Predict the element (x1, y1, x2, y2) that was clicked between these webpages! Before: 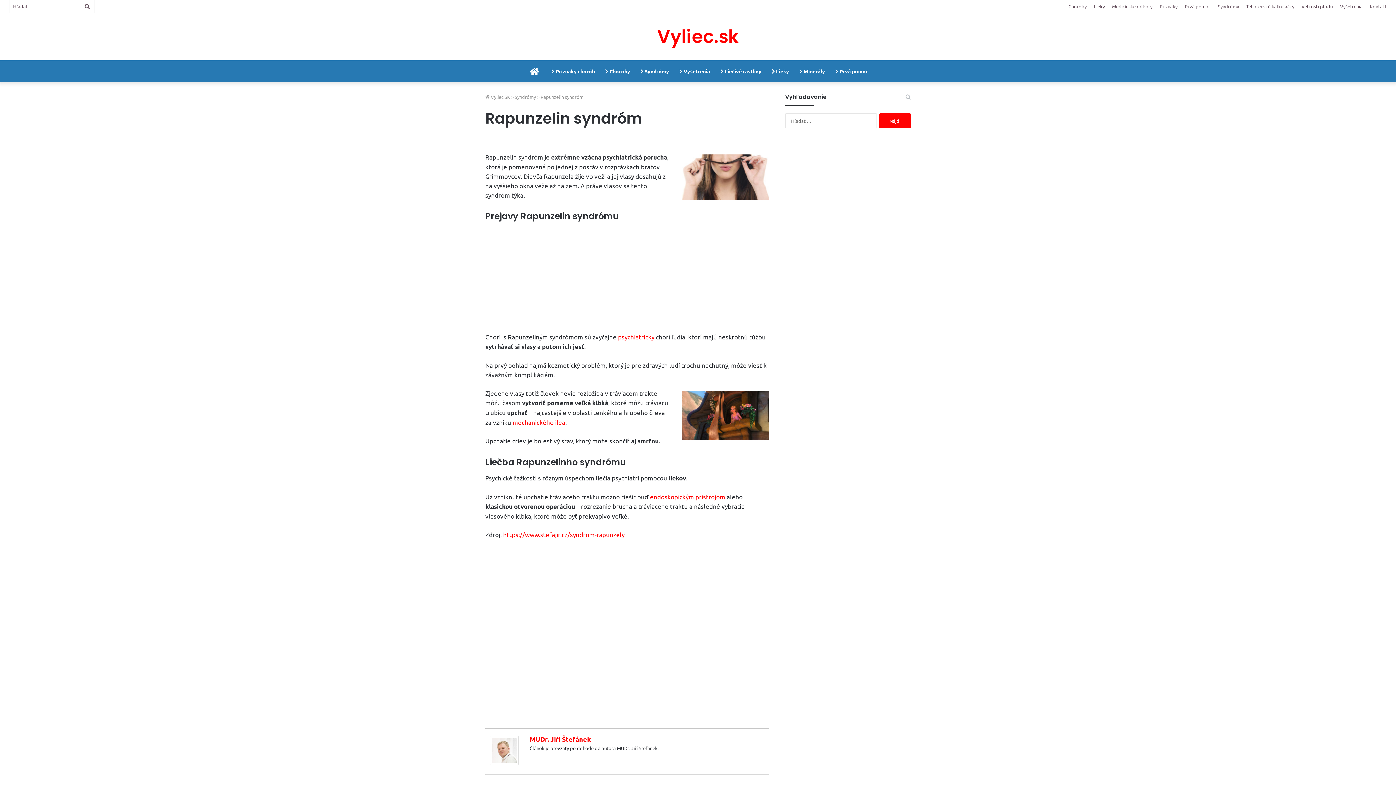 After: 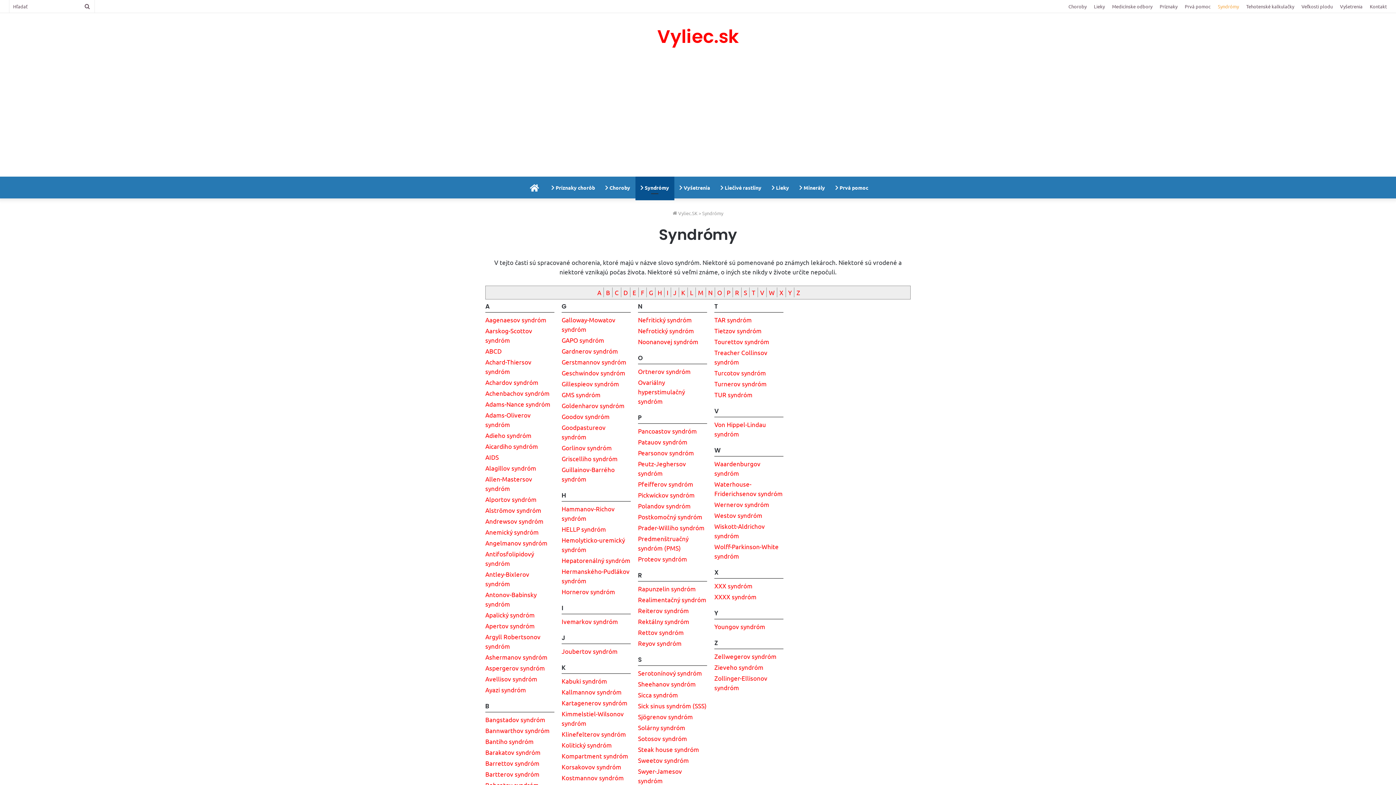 Action: label:  Syndrómy bbox: (635, 60, 674, 82)